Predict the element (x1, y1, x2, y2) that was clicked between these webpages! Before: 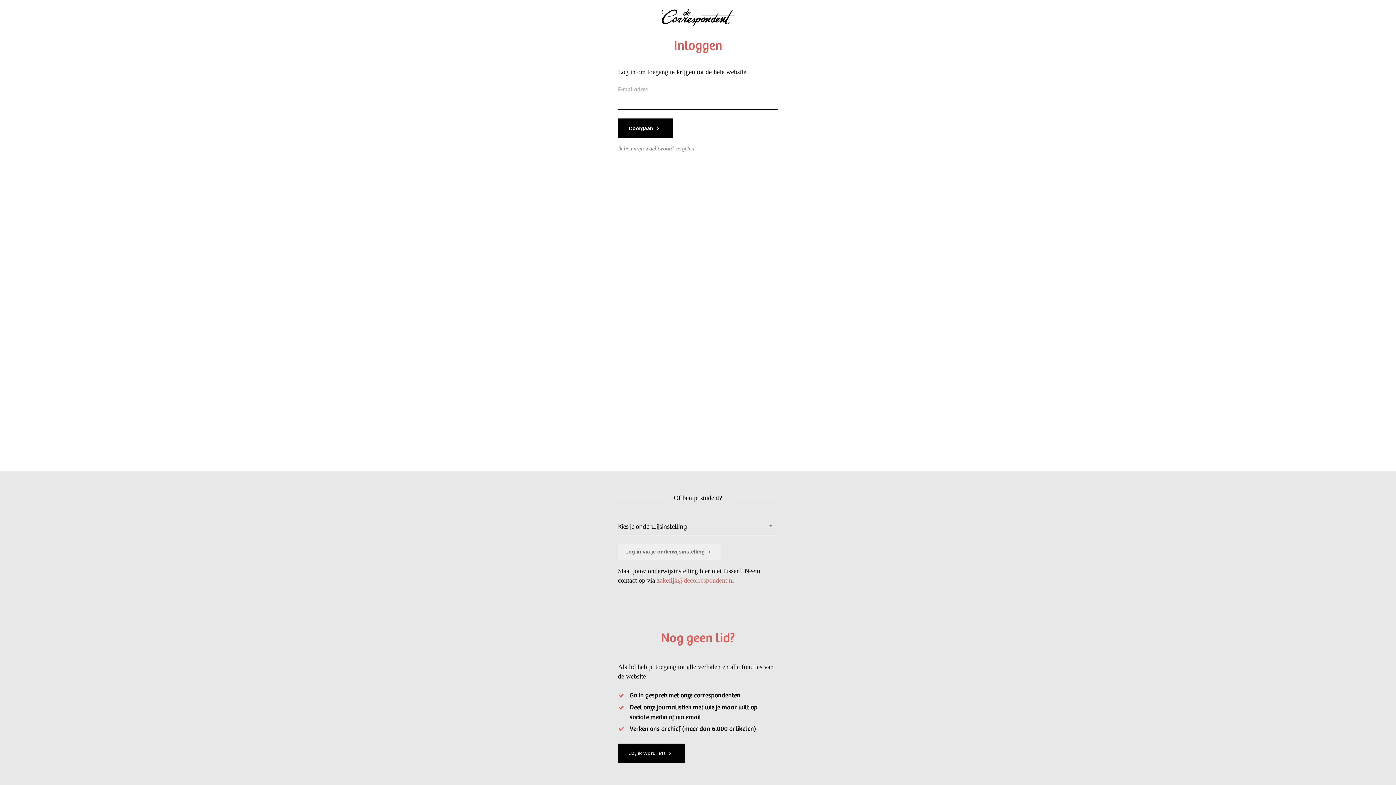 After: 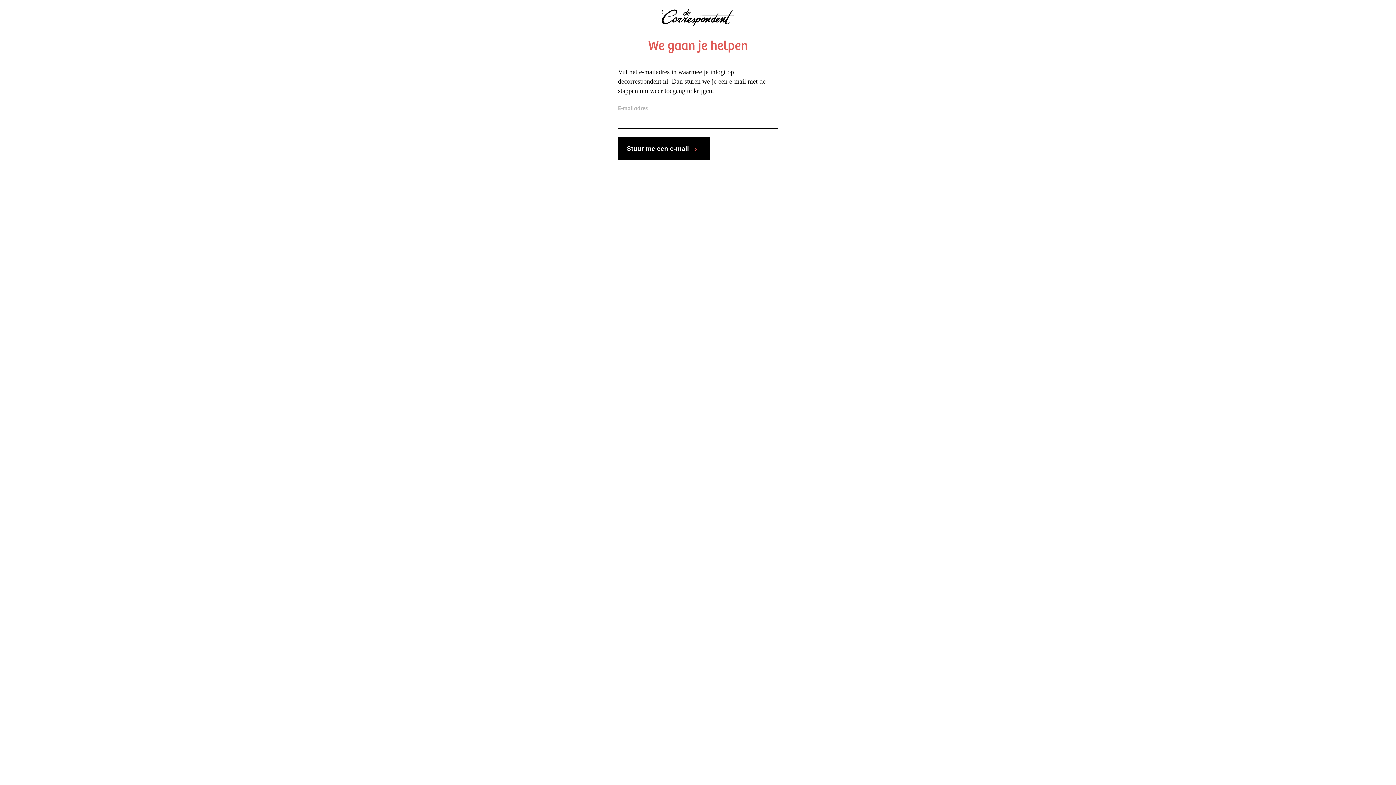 Action: bbox: (618, 144, 778, 152) label: Ik ben mijn wachtwoord vergeten